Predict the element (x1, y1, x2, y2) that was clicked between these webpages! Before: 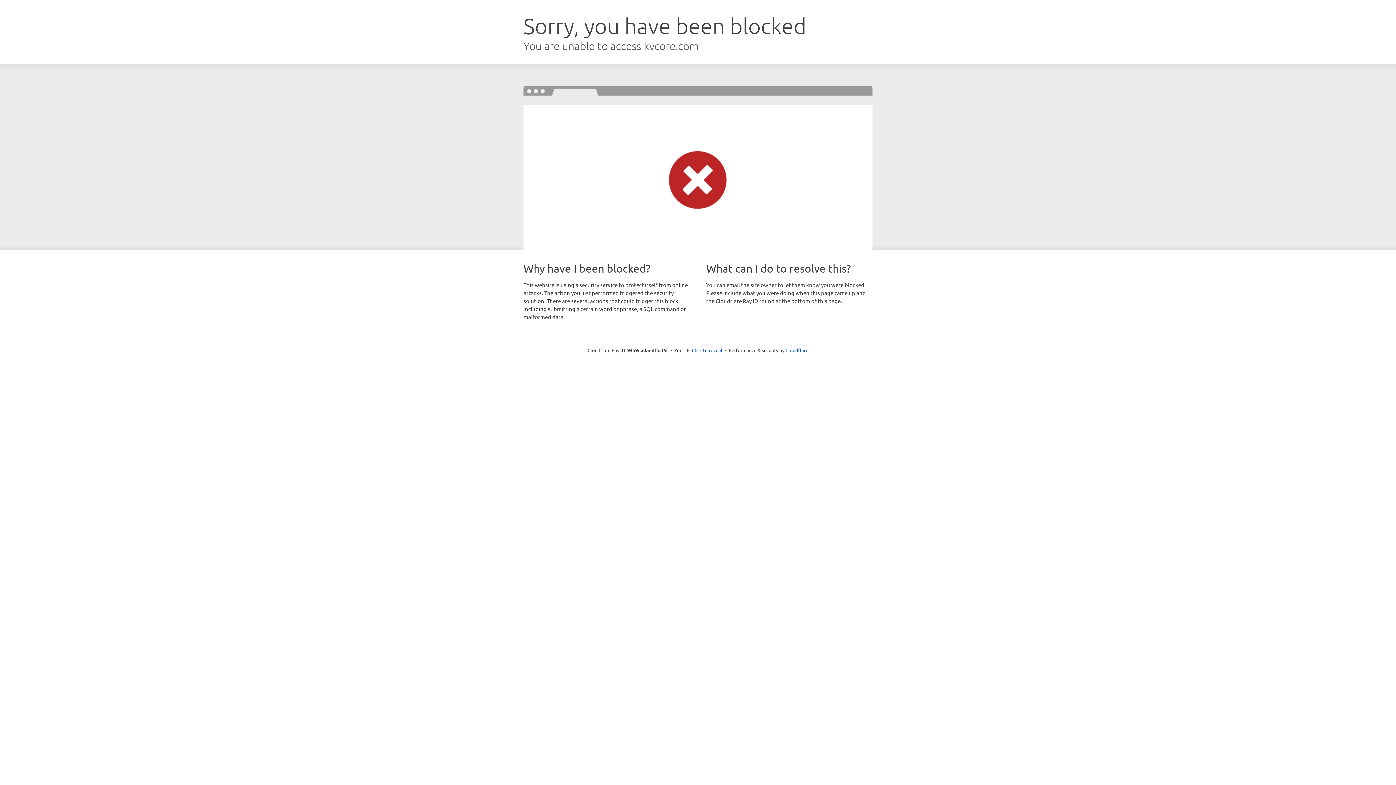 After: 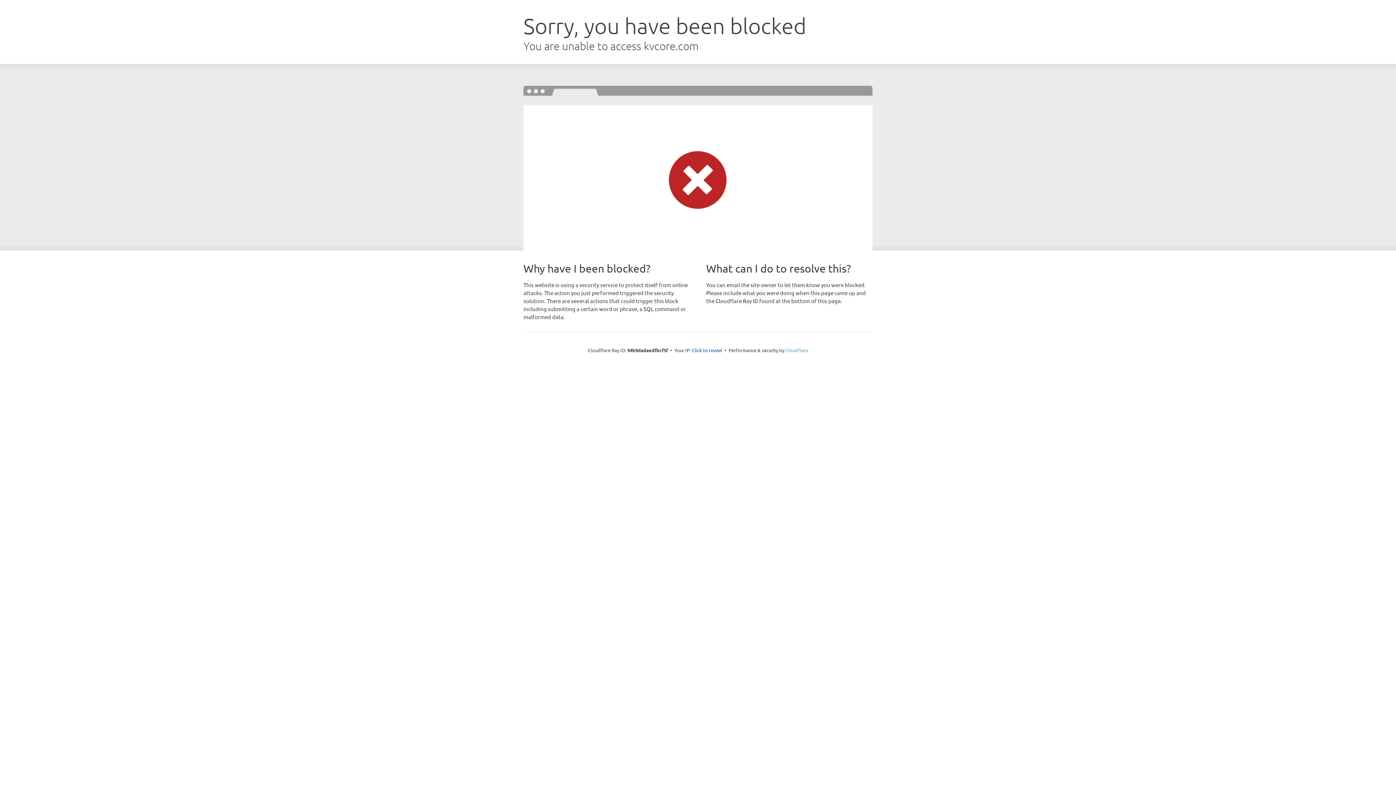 Action: bbox: (785, 347, 808, 353) label: Cloudflare